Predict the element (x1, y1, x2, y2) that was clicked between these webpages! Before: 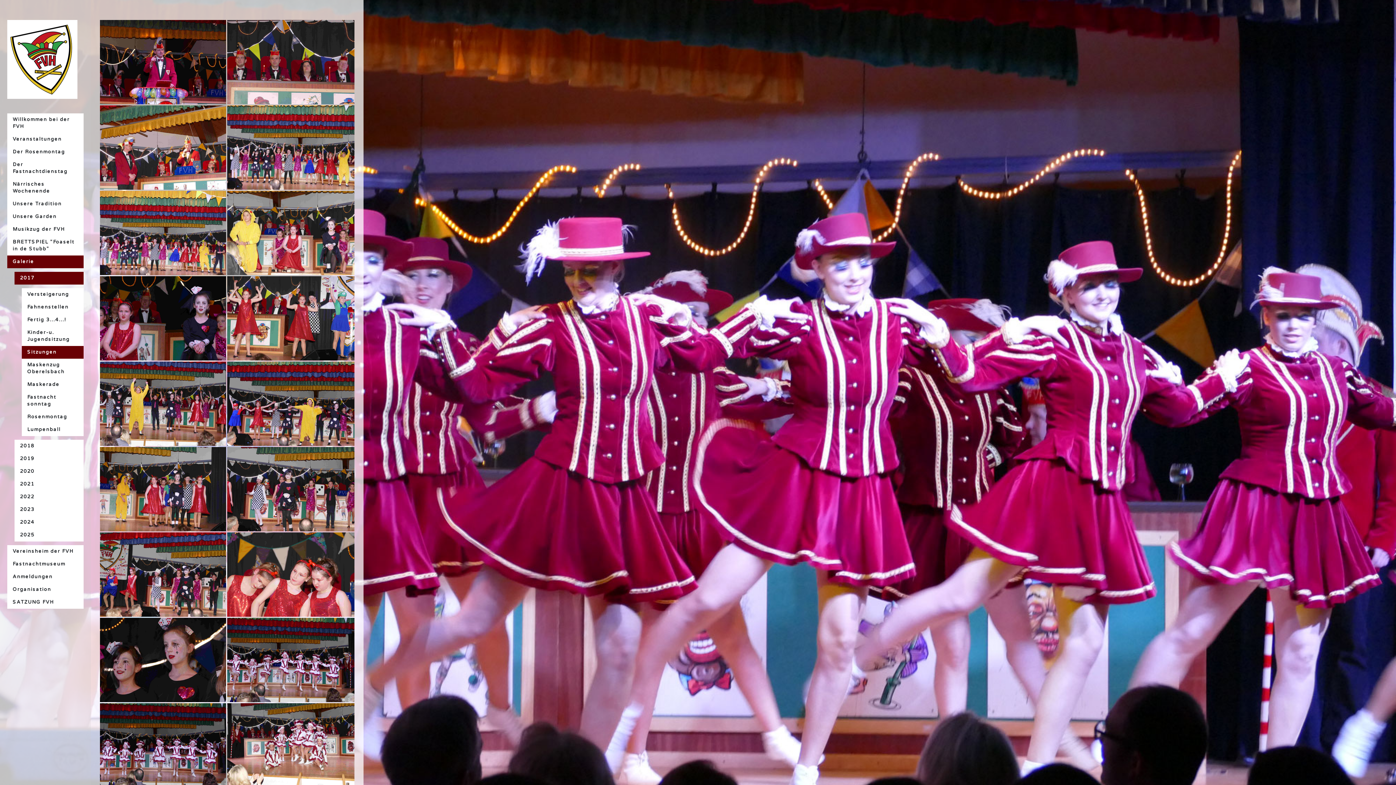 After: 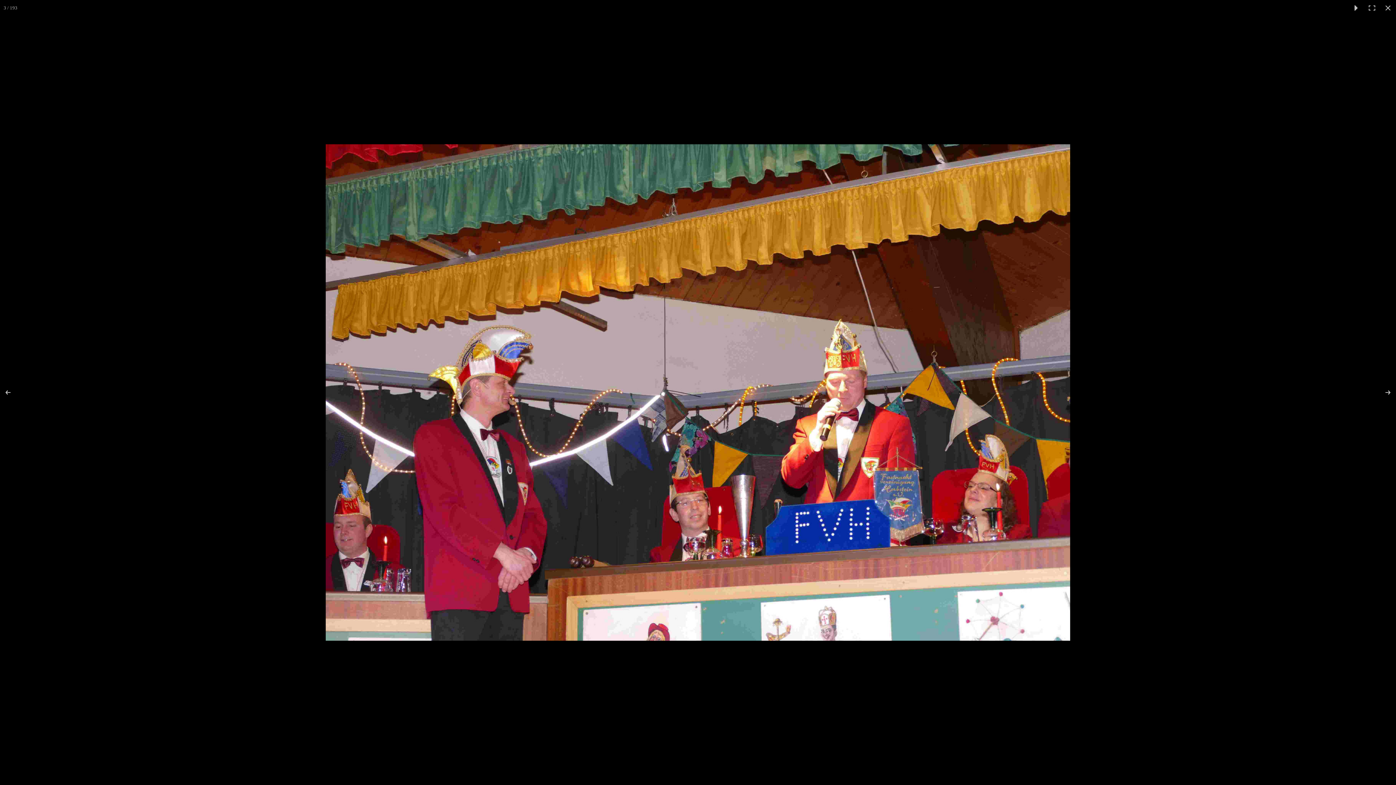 Action: bbox: (100, 105, 227, 189)